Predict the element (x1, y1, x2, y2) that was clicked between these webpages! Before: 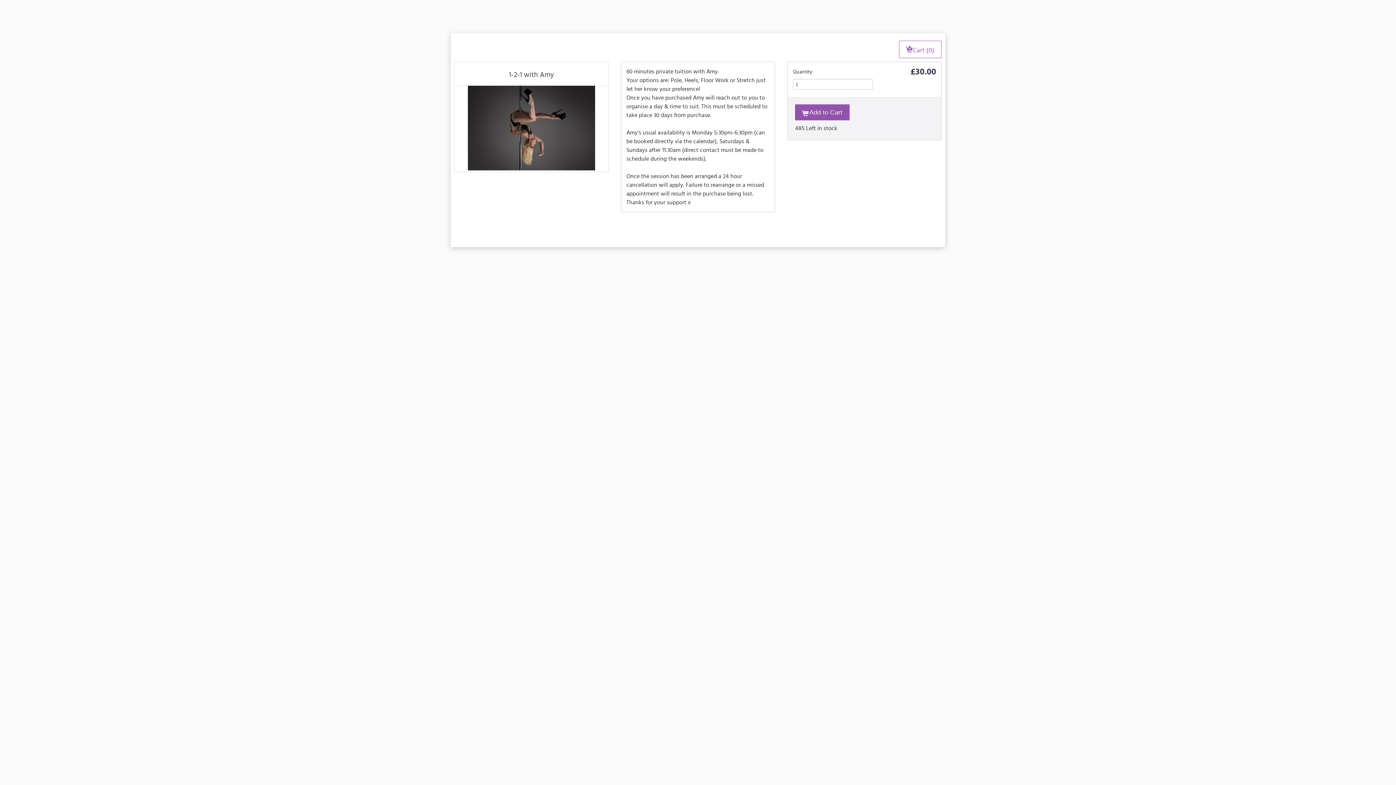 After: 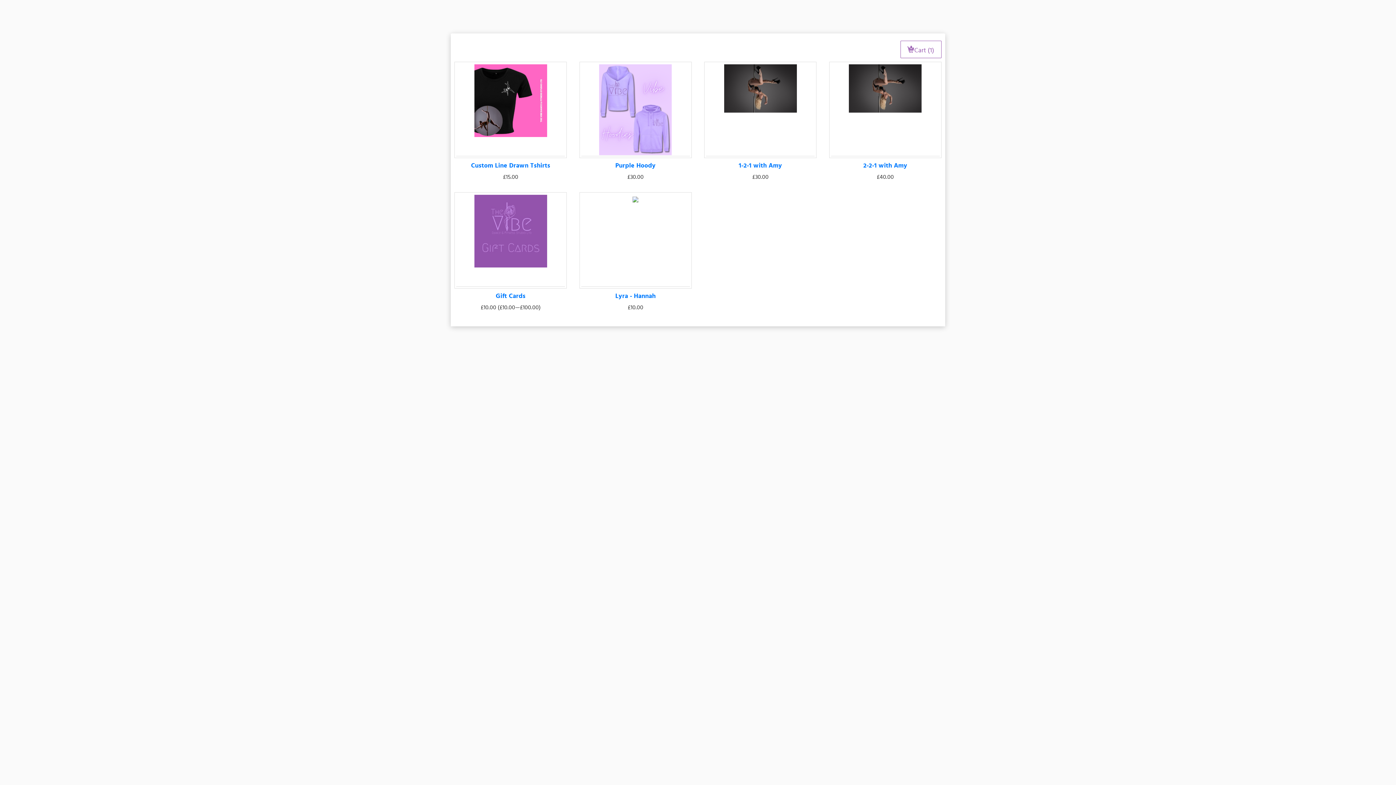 Action: bbox: (795, 104, 849, 120) label:  Add to Cart